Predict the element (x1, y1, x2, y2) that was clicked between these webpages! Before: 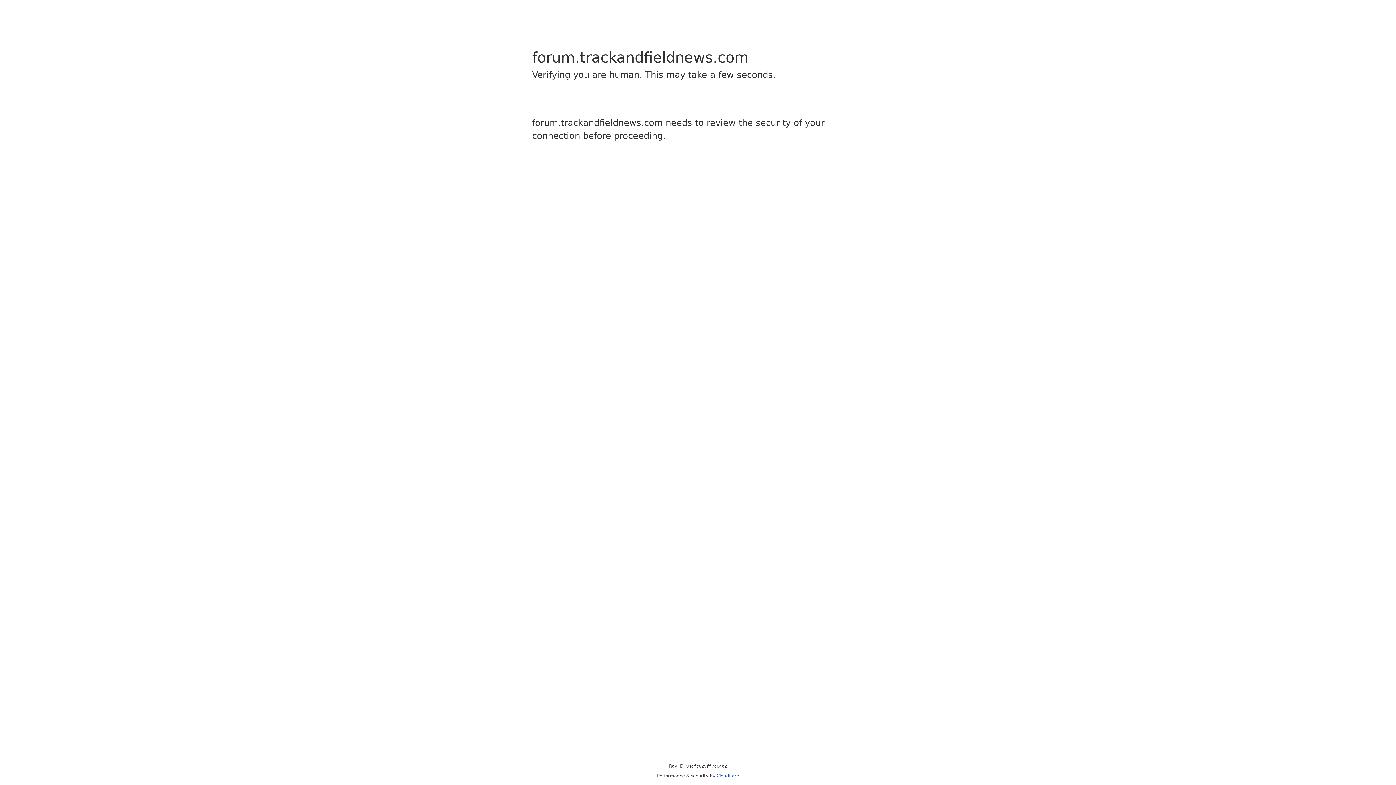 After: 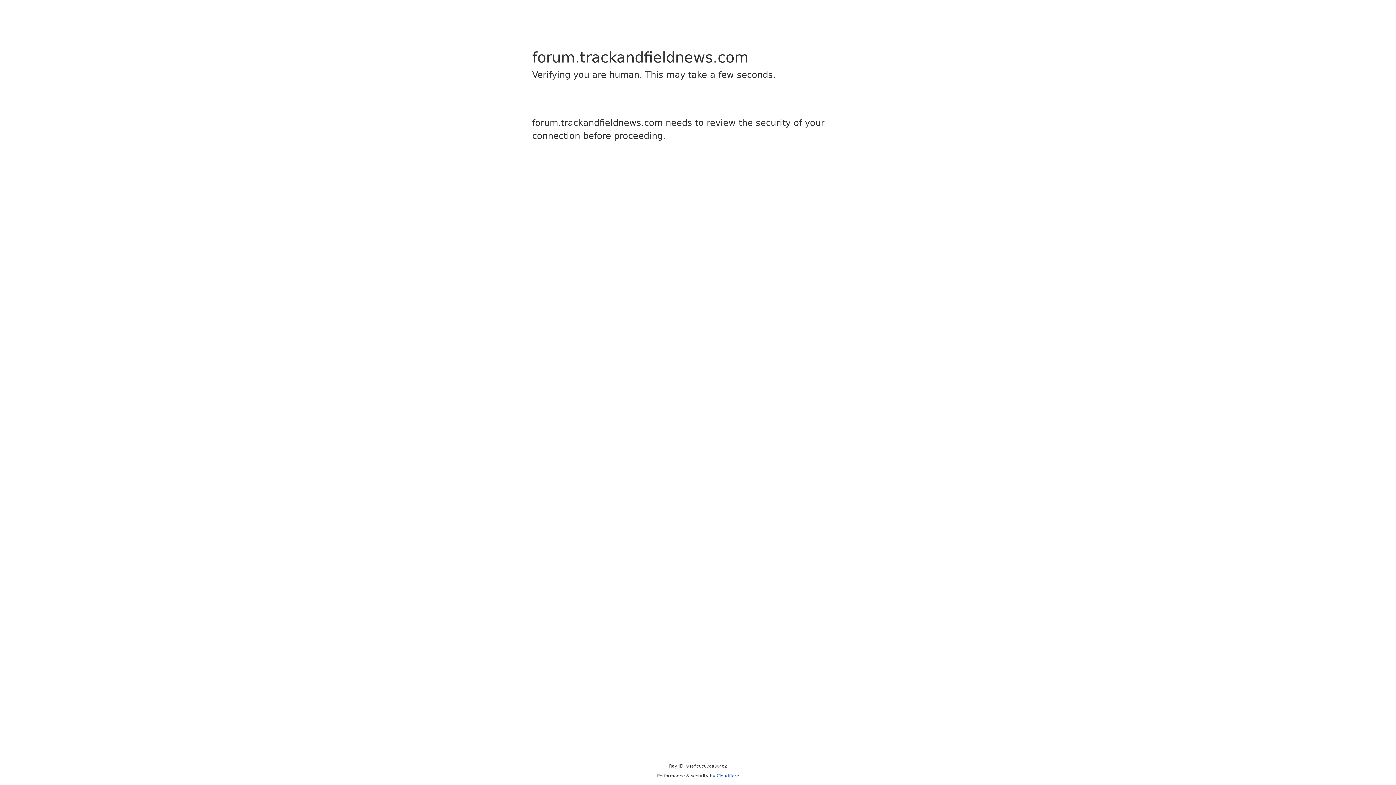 Action: bbox: (716, 773, 739, 778) label: Cloudflare